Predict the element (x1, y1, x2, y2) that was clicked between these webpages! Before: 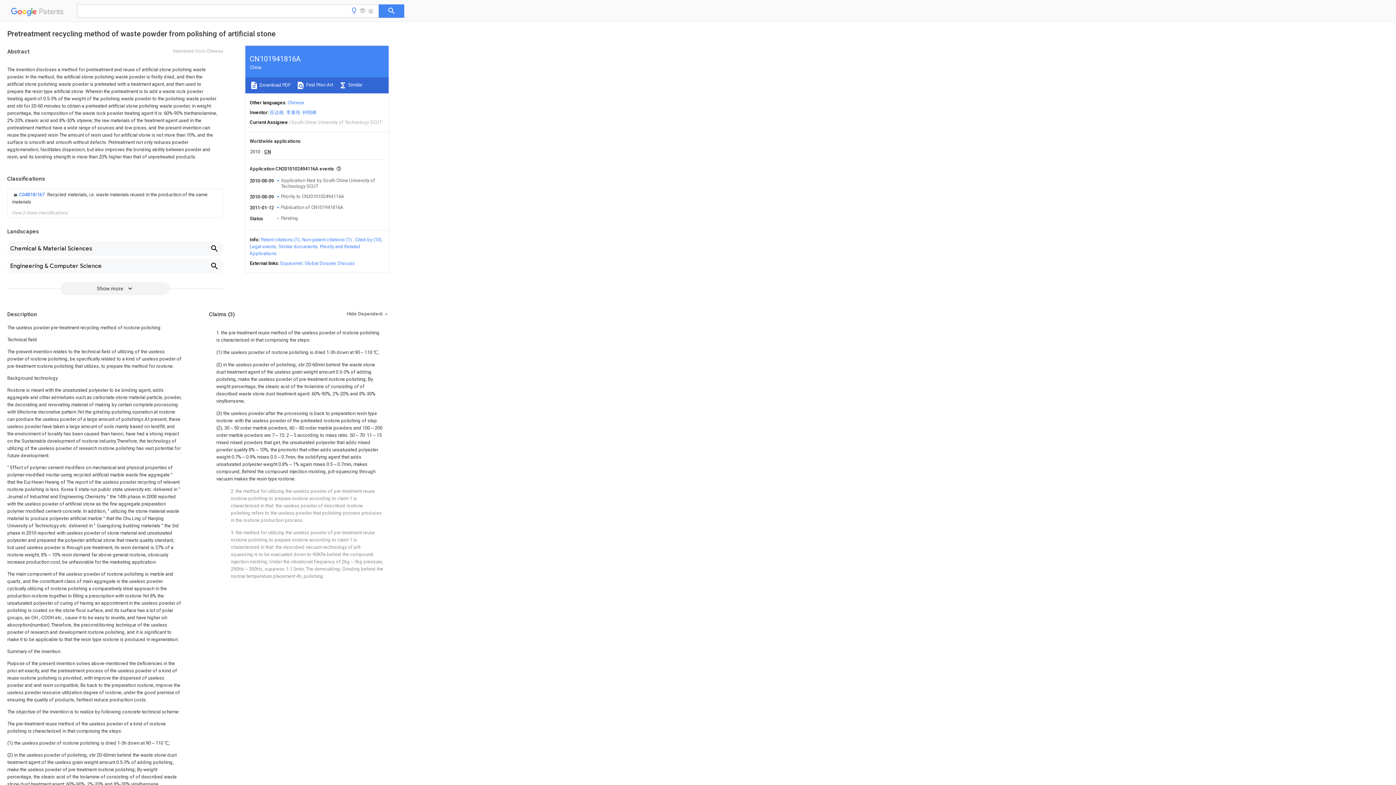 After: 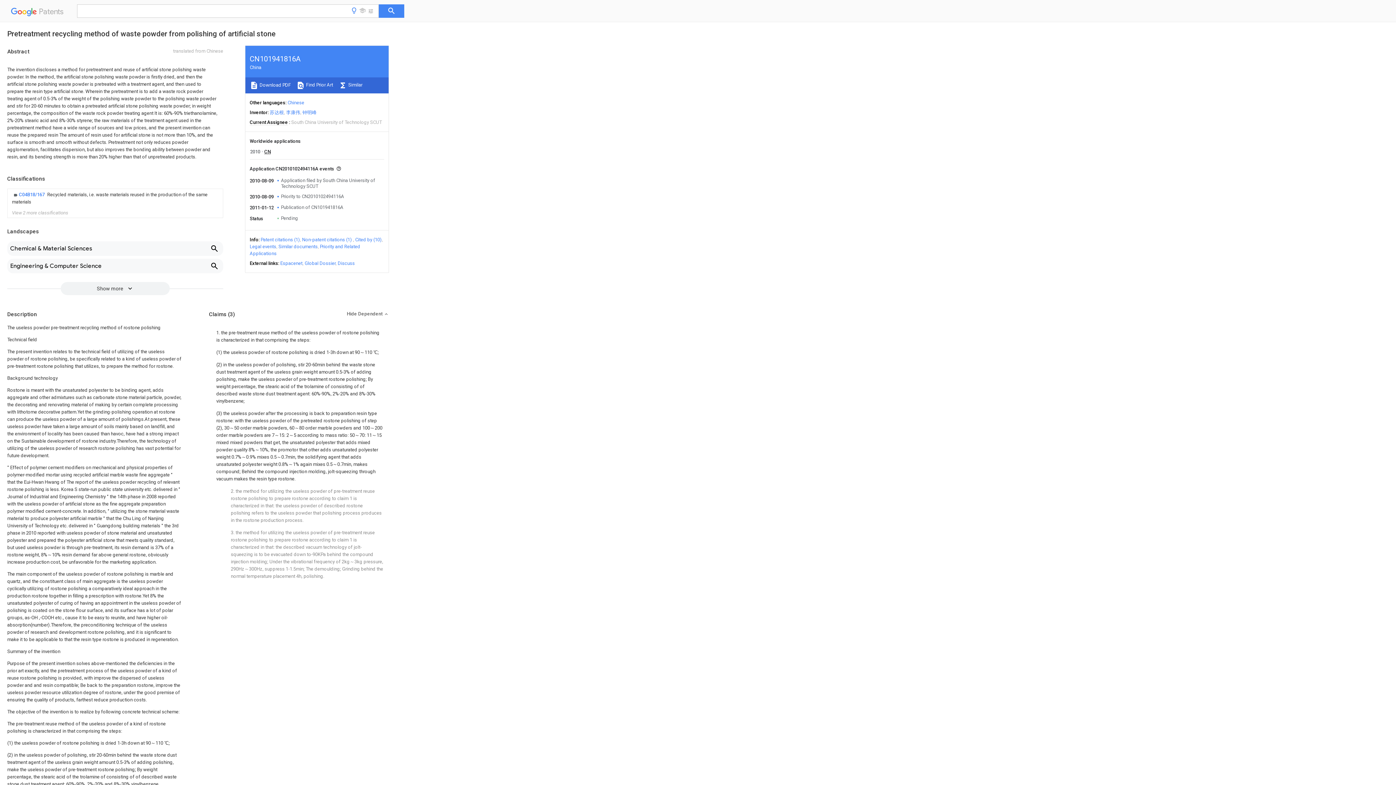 Action: bbox: (280, 260, 302, 266) label: Espacenet